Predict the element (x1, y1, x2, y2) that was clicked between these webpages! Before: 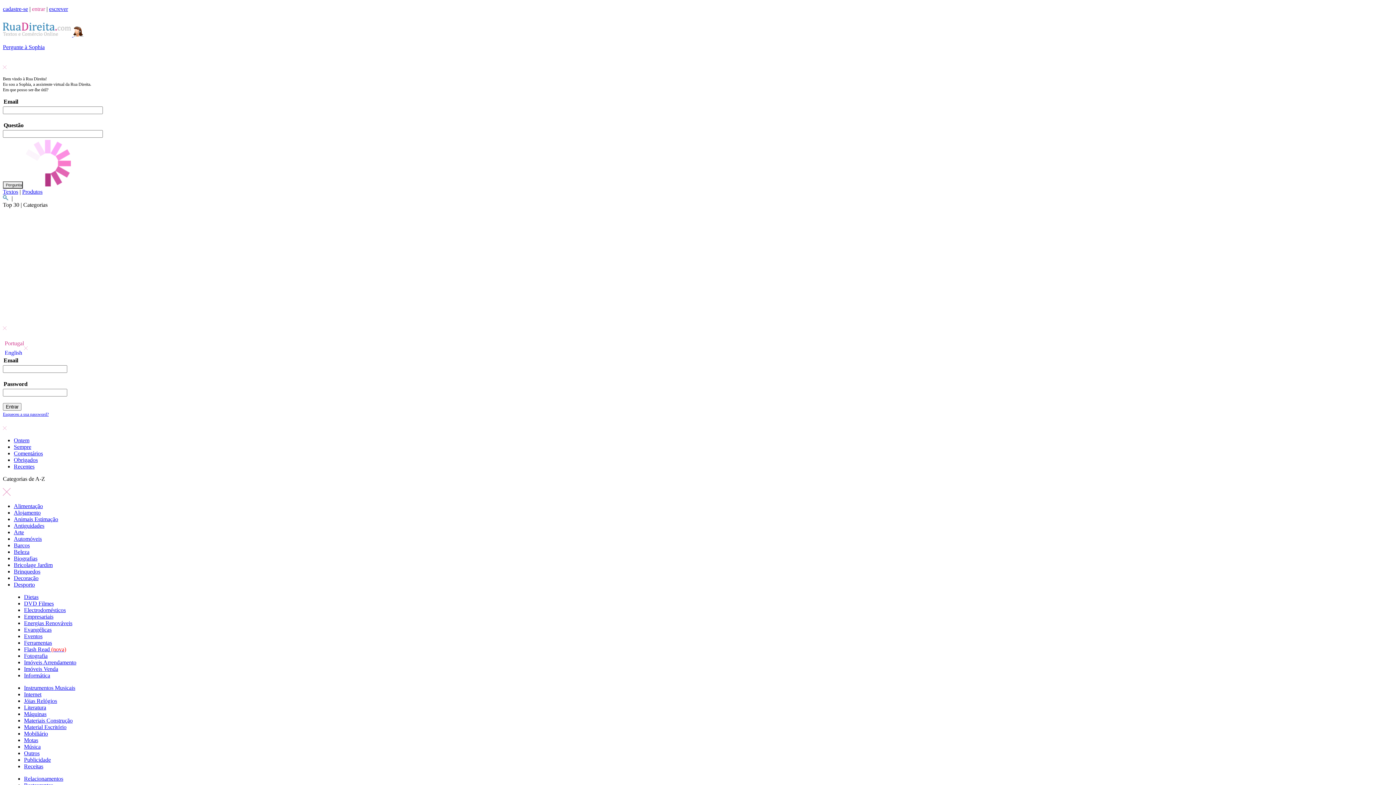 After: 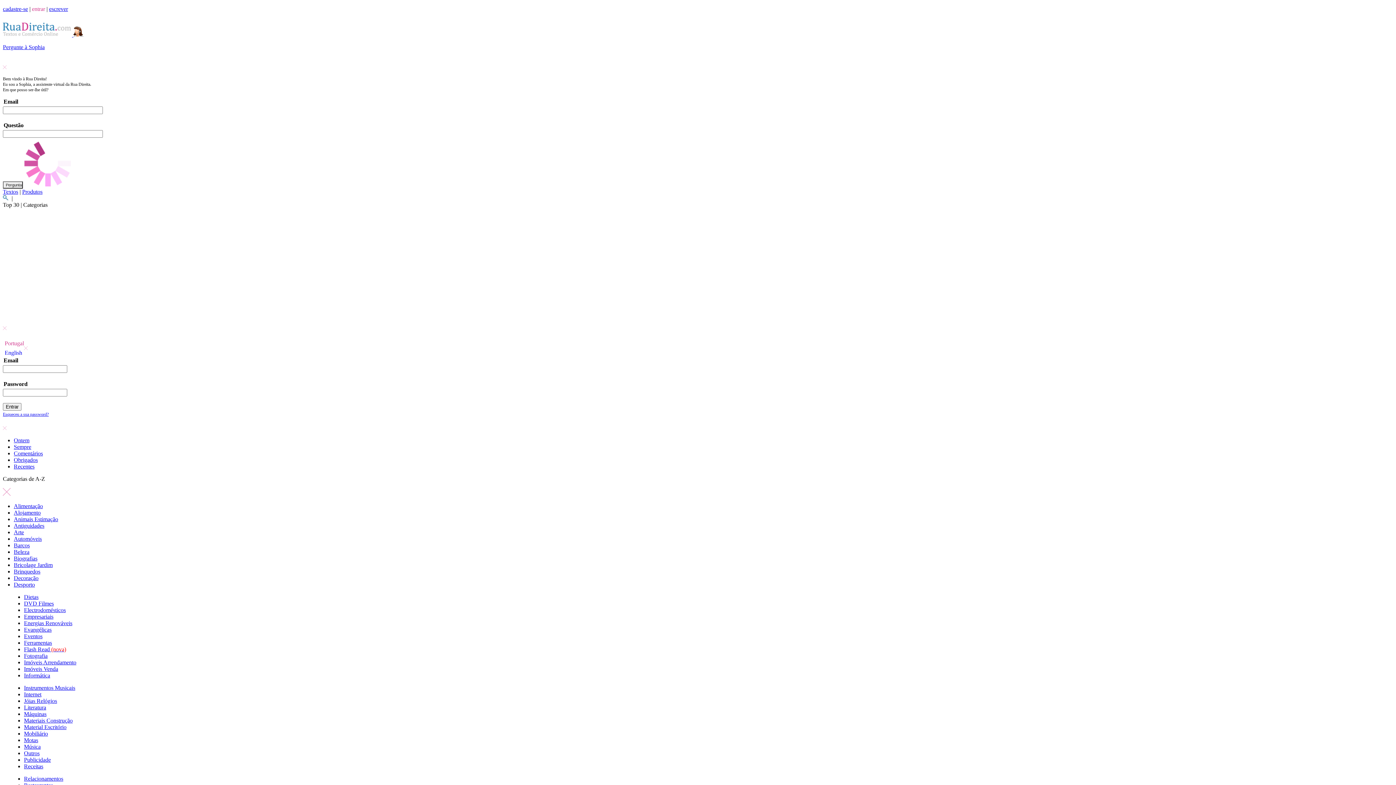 Action: label: Dietas bbox: (24, 594, 38, 600)